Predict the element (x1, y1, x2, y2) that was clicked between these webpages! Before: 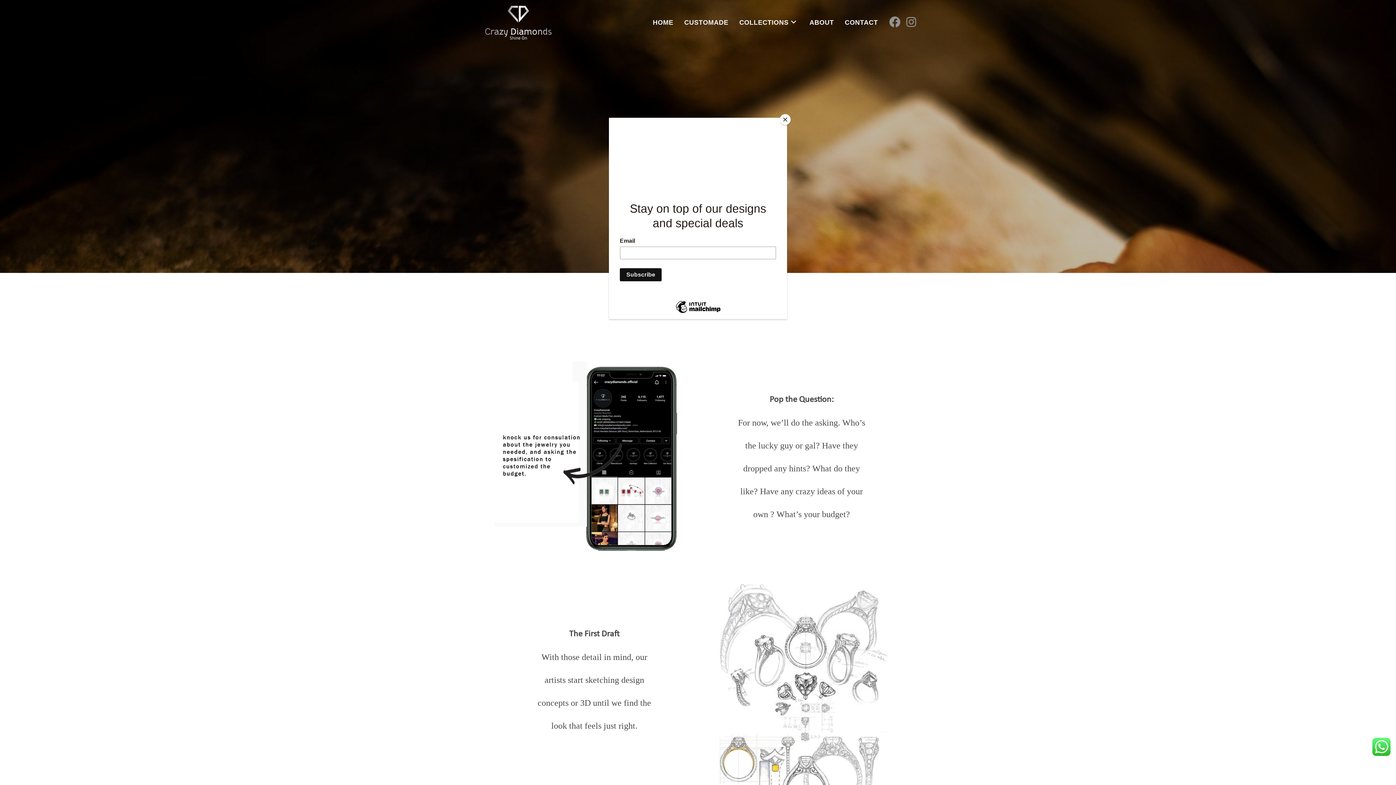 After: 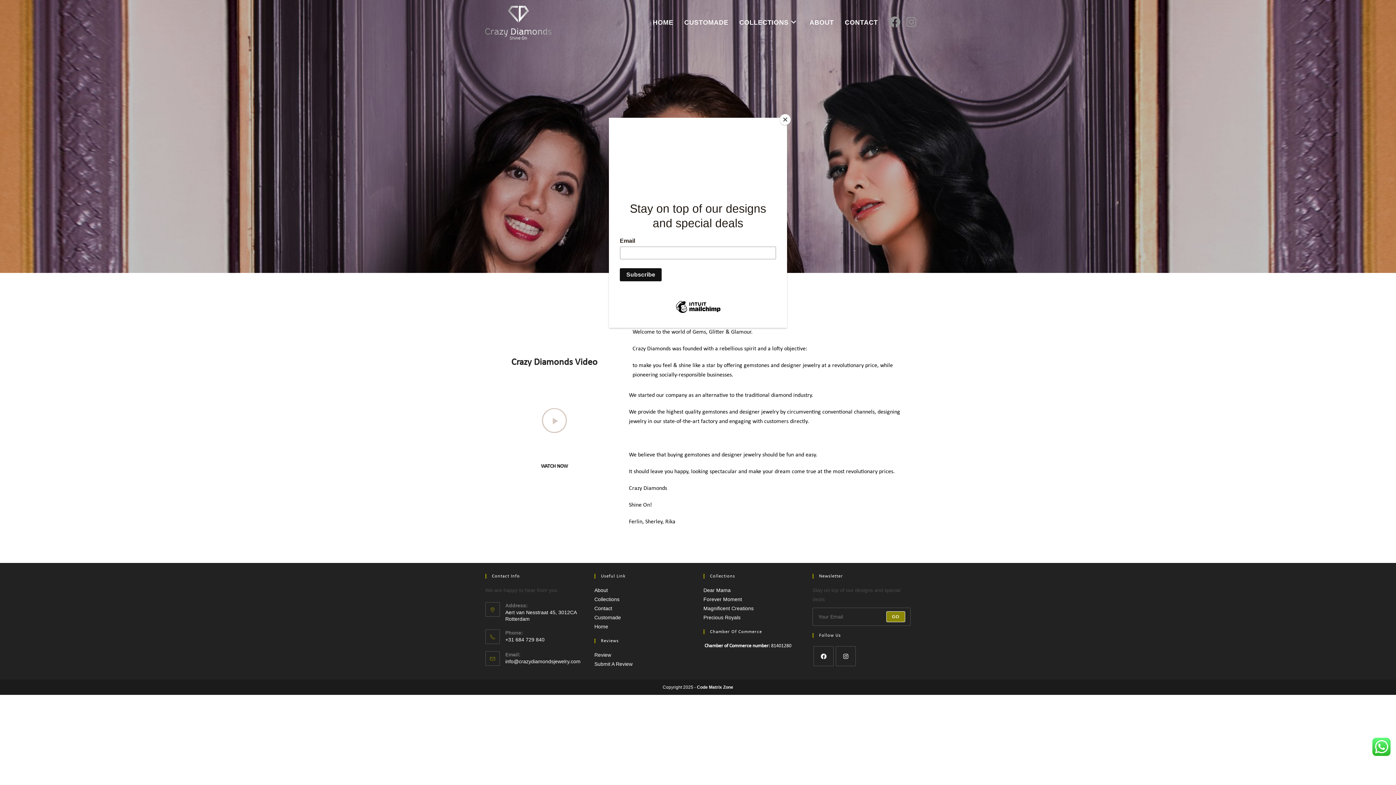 Action: label: ABOUT bbox: (804, 0, 839, 45)